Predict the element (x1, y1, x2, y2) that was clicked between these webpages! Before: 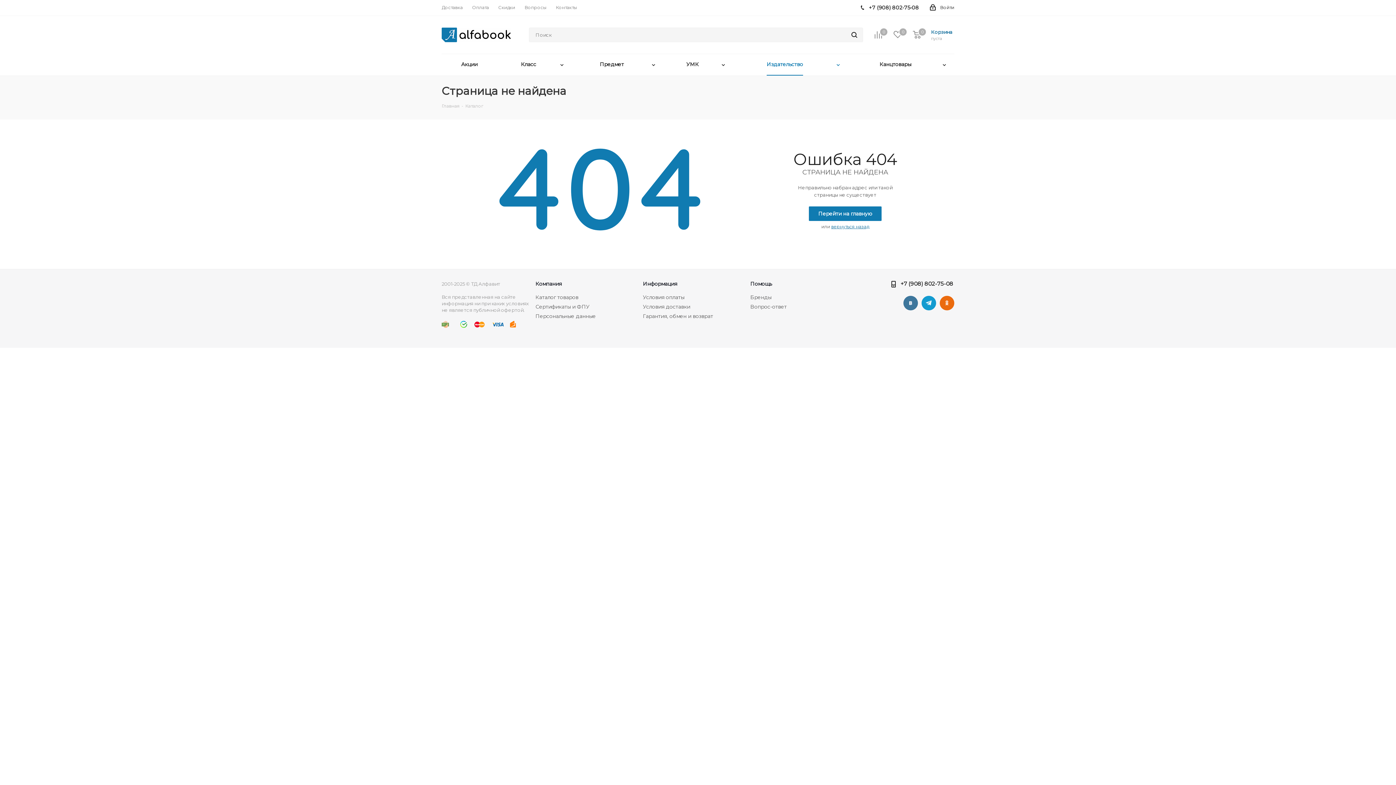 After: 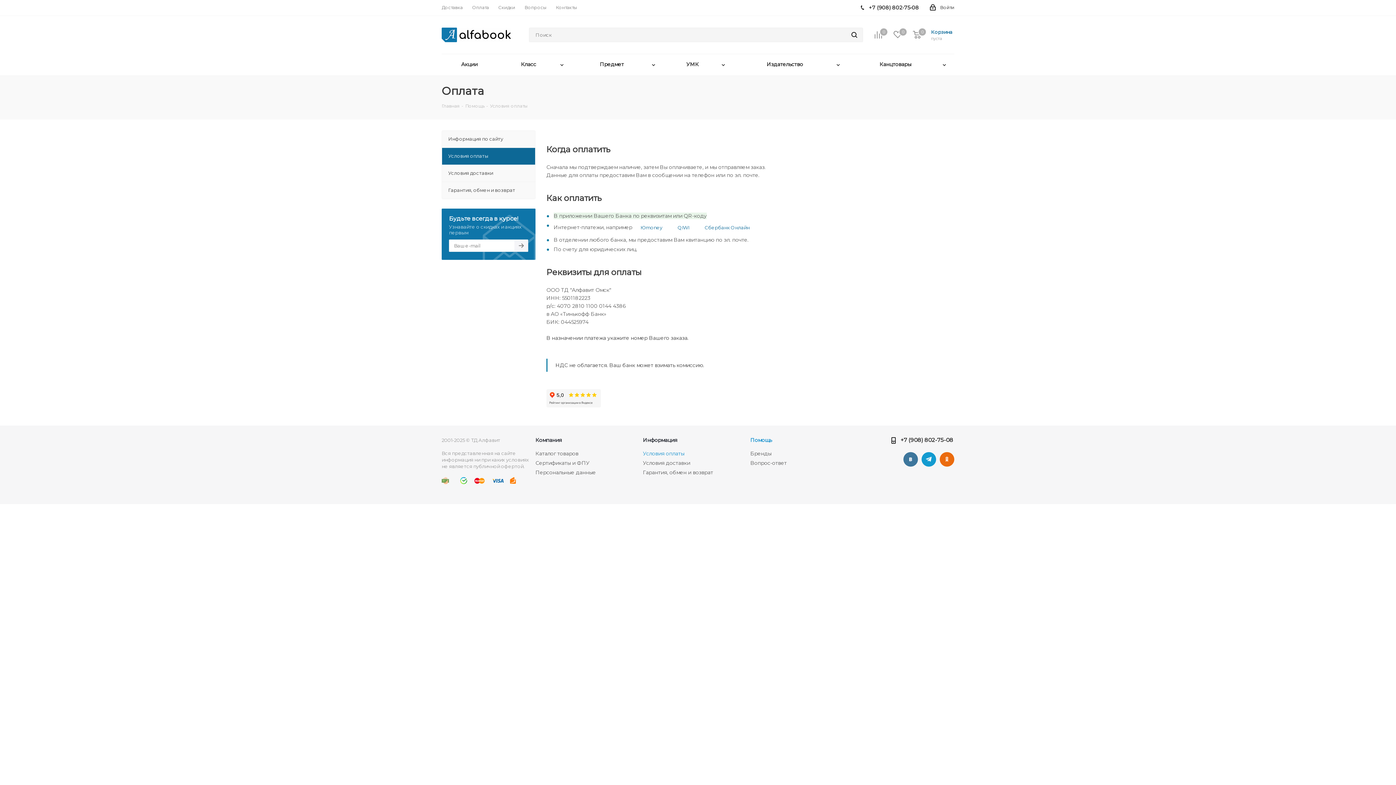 Action: bbox: (643, 294, 684, 300) label: Условия оплаты